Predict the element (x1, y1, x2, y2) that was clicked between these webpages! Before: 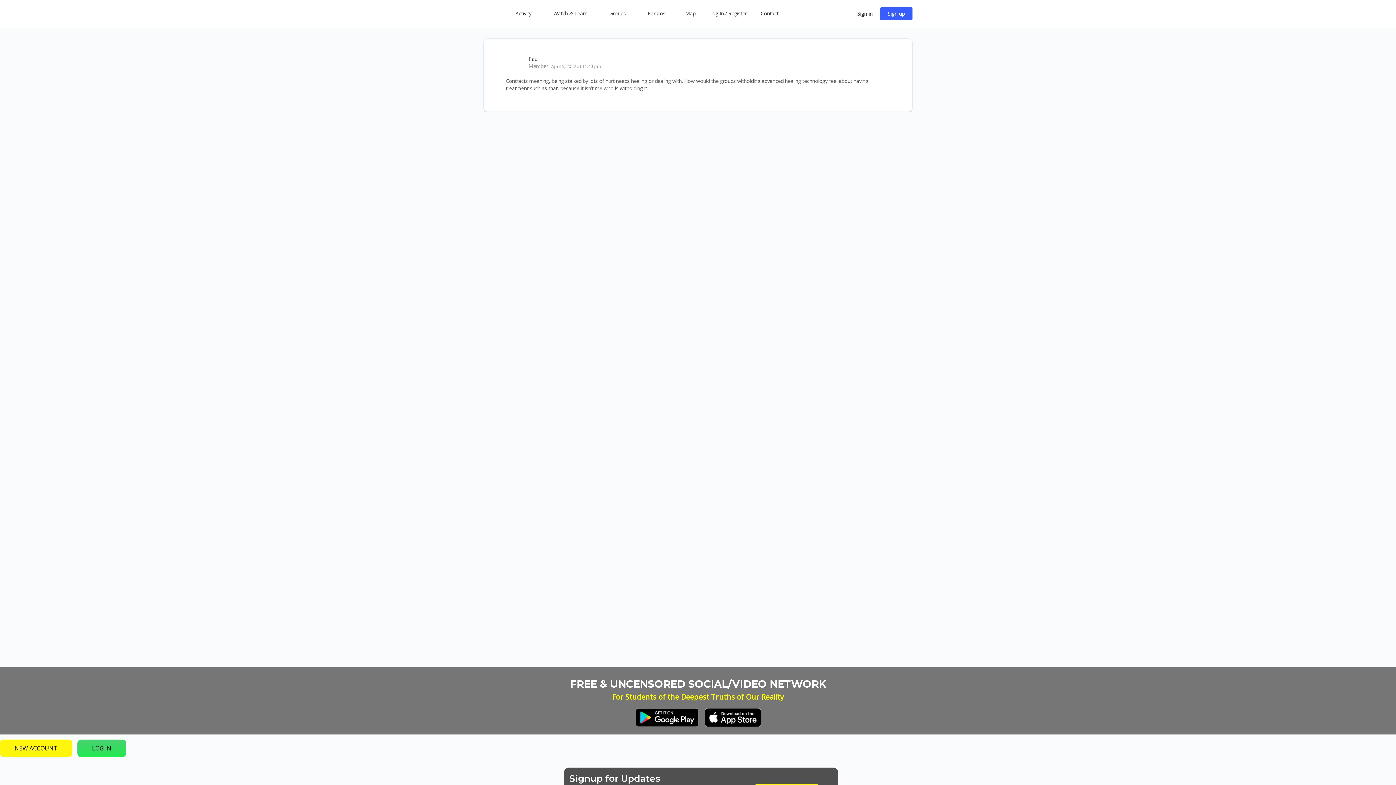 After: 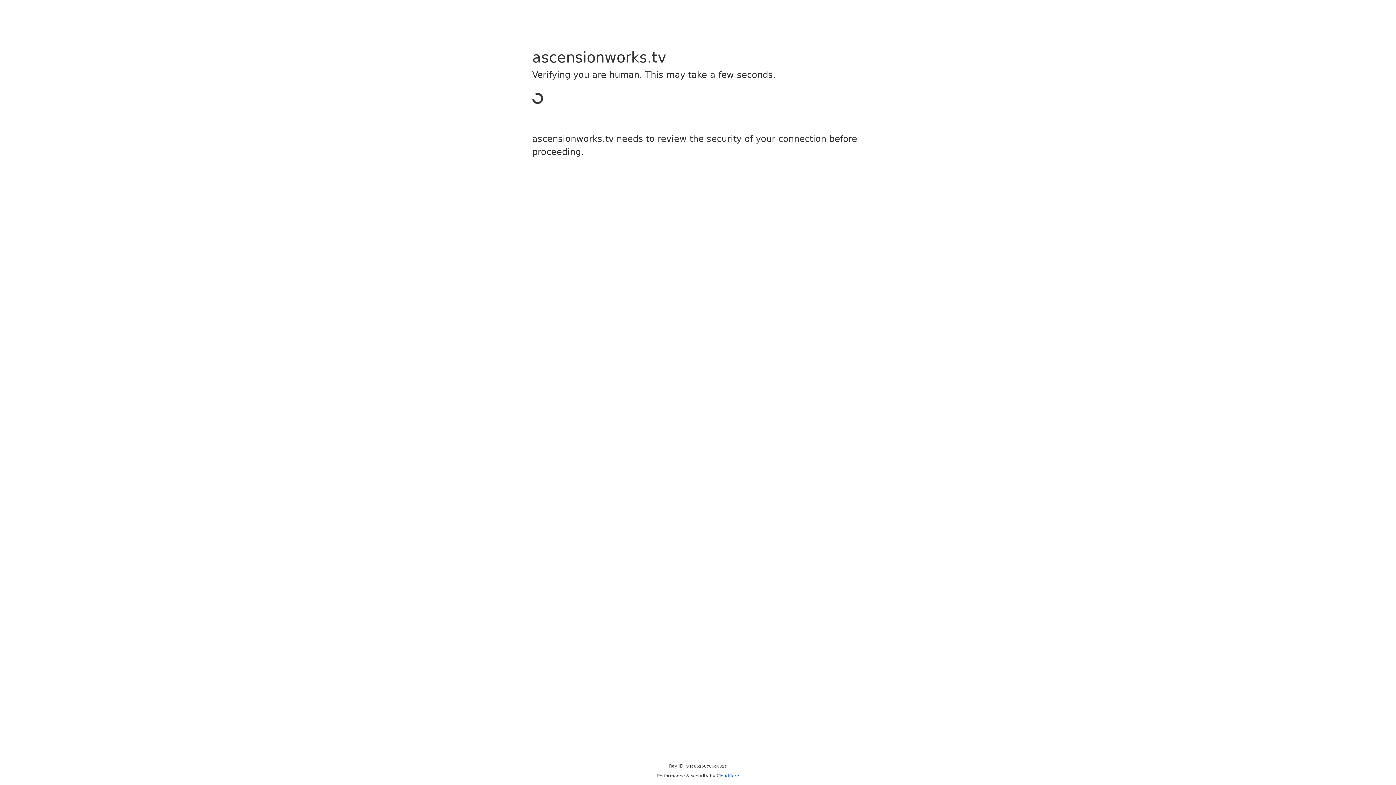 Action: label: Contact bbox: (754, 0, 782, 27)